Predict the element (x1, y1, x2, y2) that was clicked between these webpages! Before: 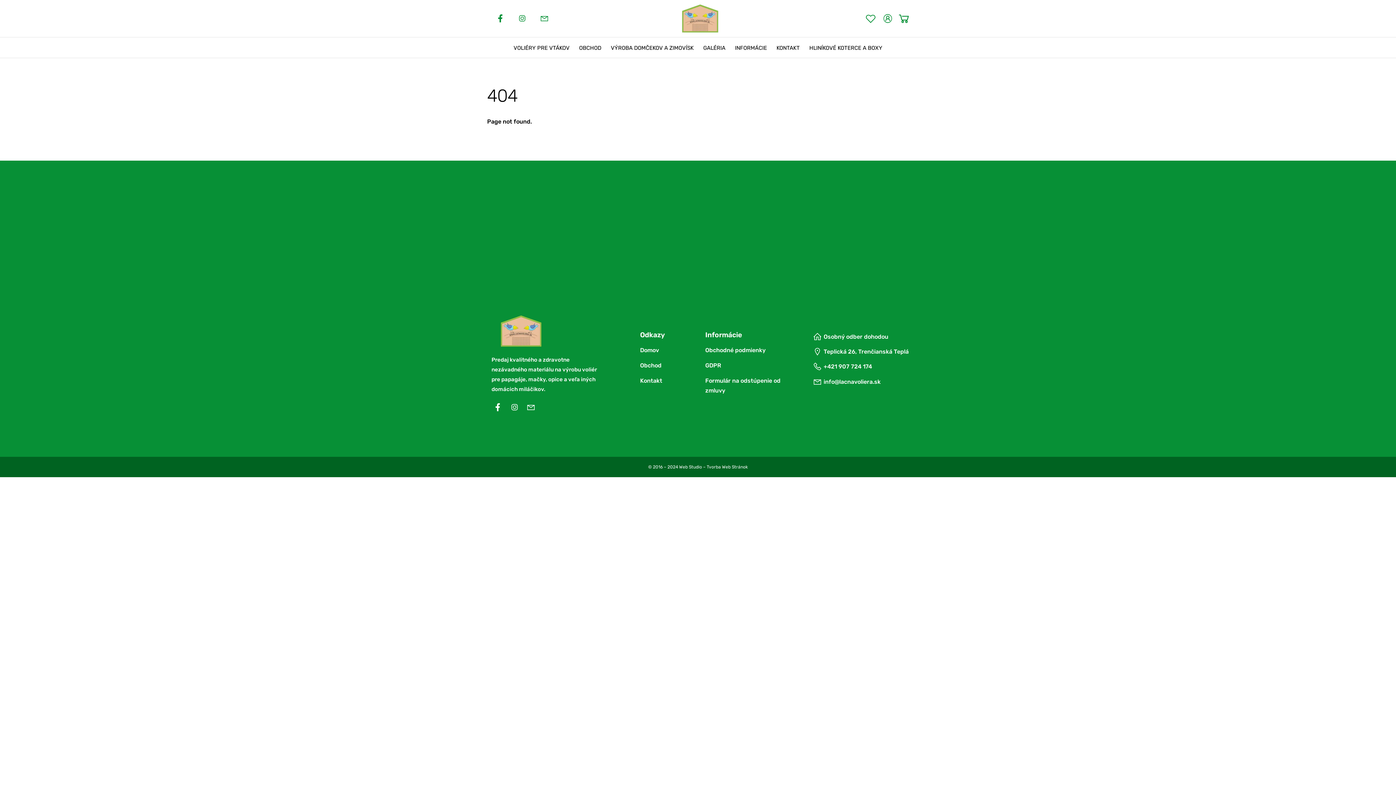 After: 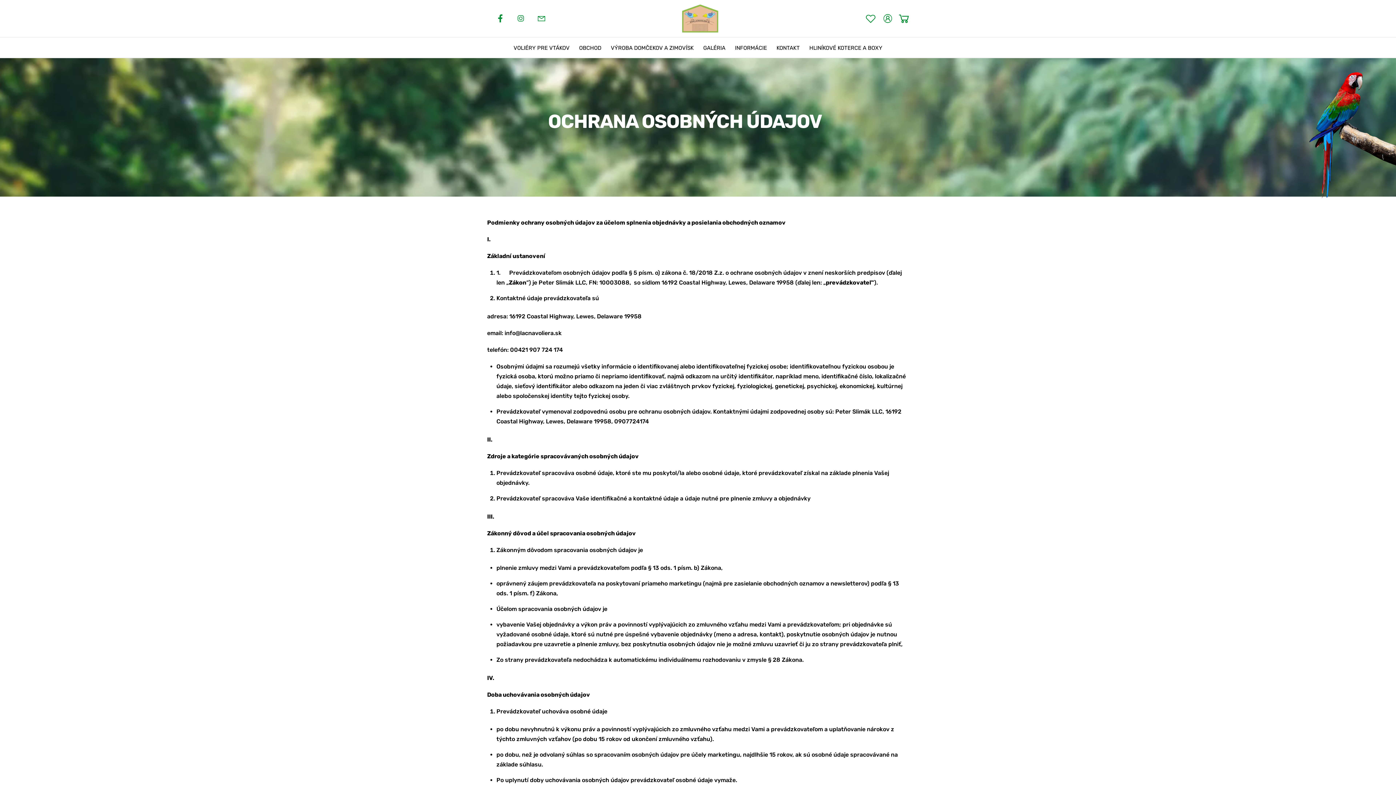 Action: label: GDPR bbox: (705, 362, 721, 368)